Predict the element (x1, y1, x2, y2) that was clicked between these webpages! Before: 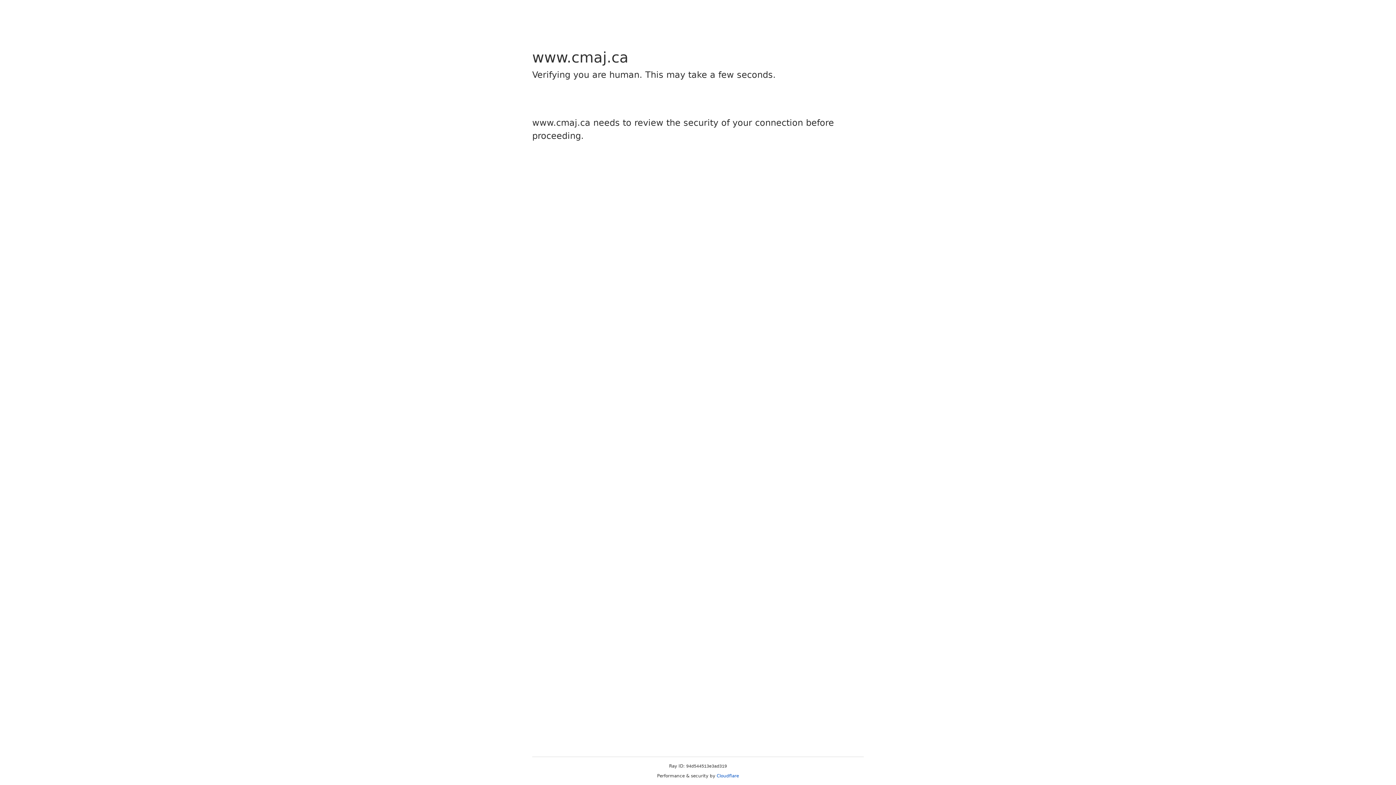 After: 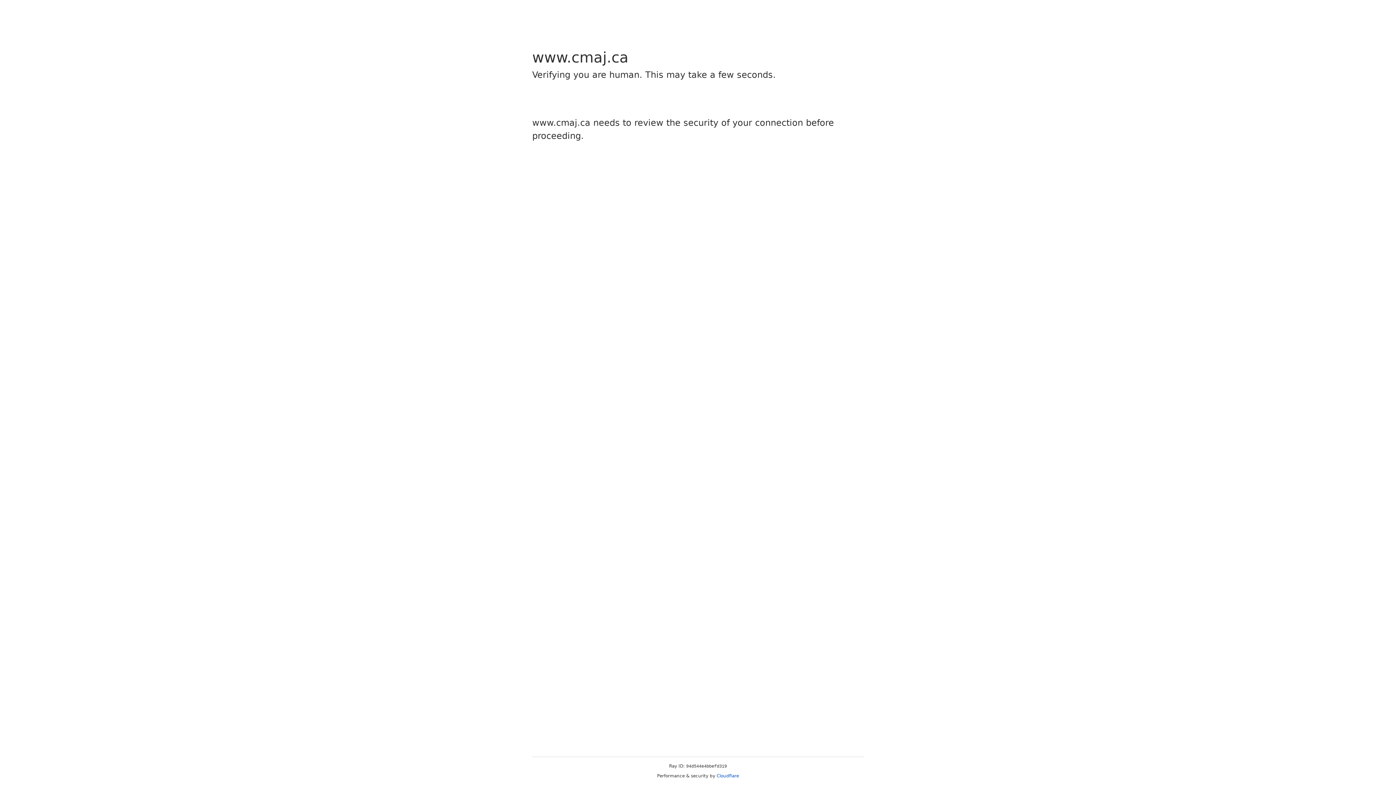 Action: label: Cloudflare bbox: (716, 773, 739, 778)